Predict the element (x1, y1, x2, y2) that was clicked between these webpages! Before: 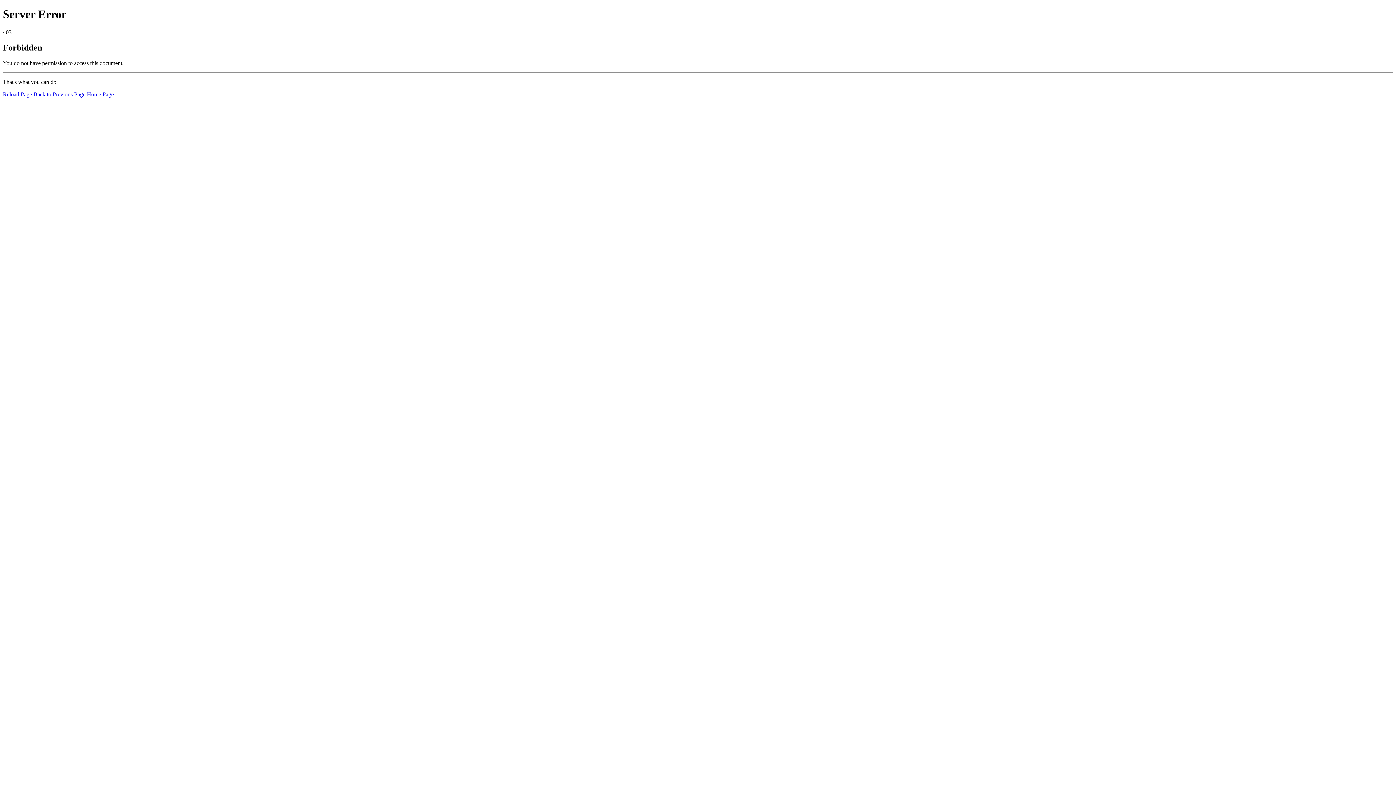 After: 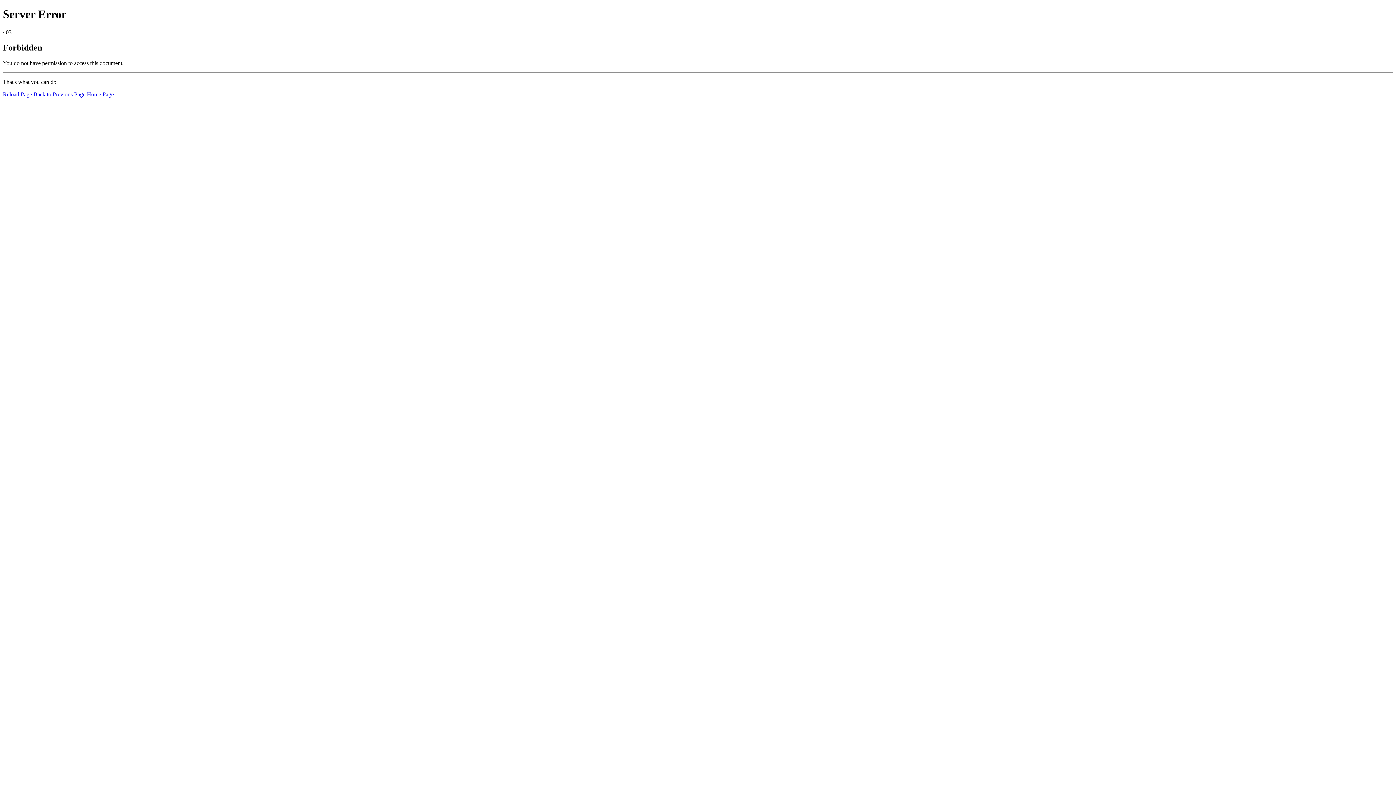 Action: bbox: (2, 91, 32, 97) label: Reload Page